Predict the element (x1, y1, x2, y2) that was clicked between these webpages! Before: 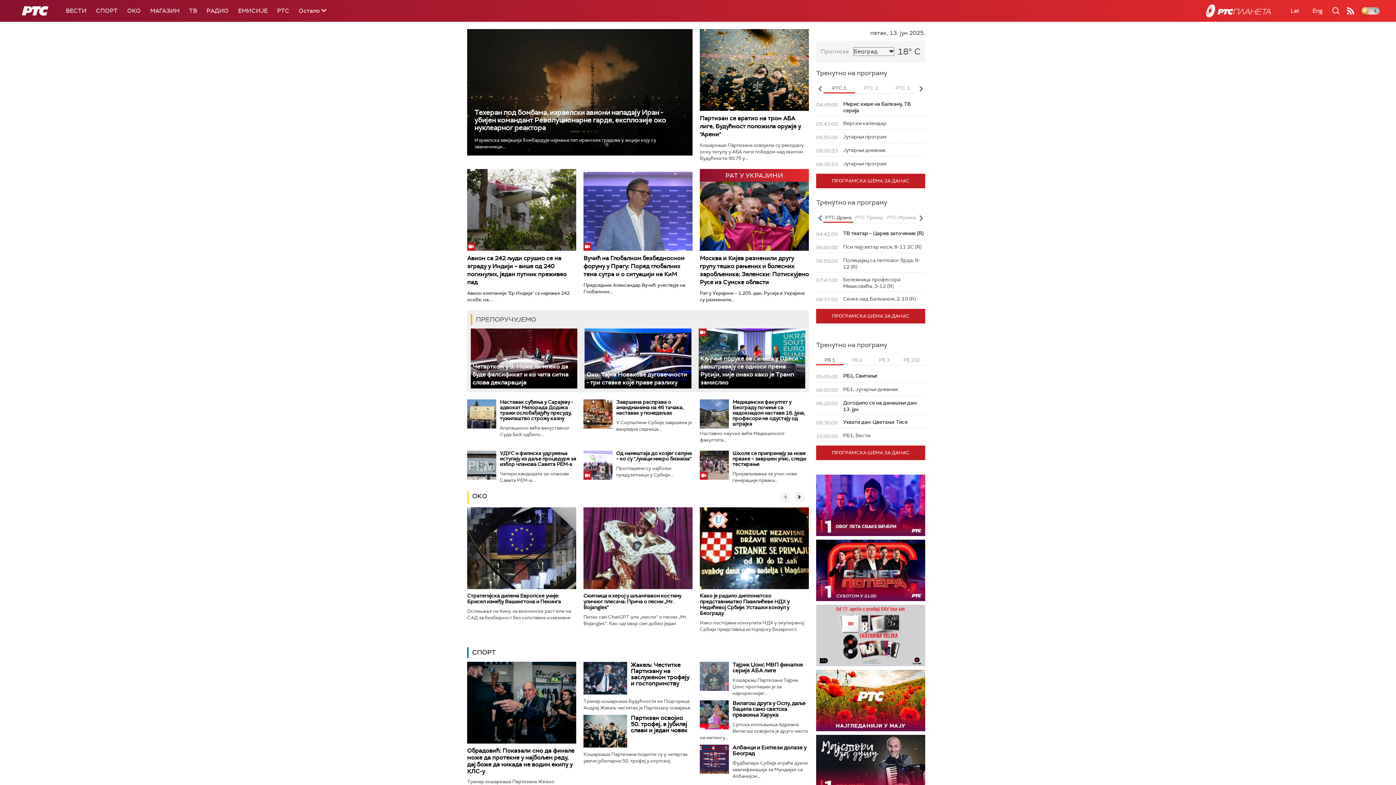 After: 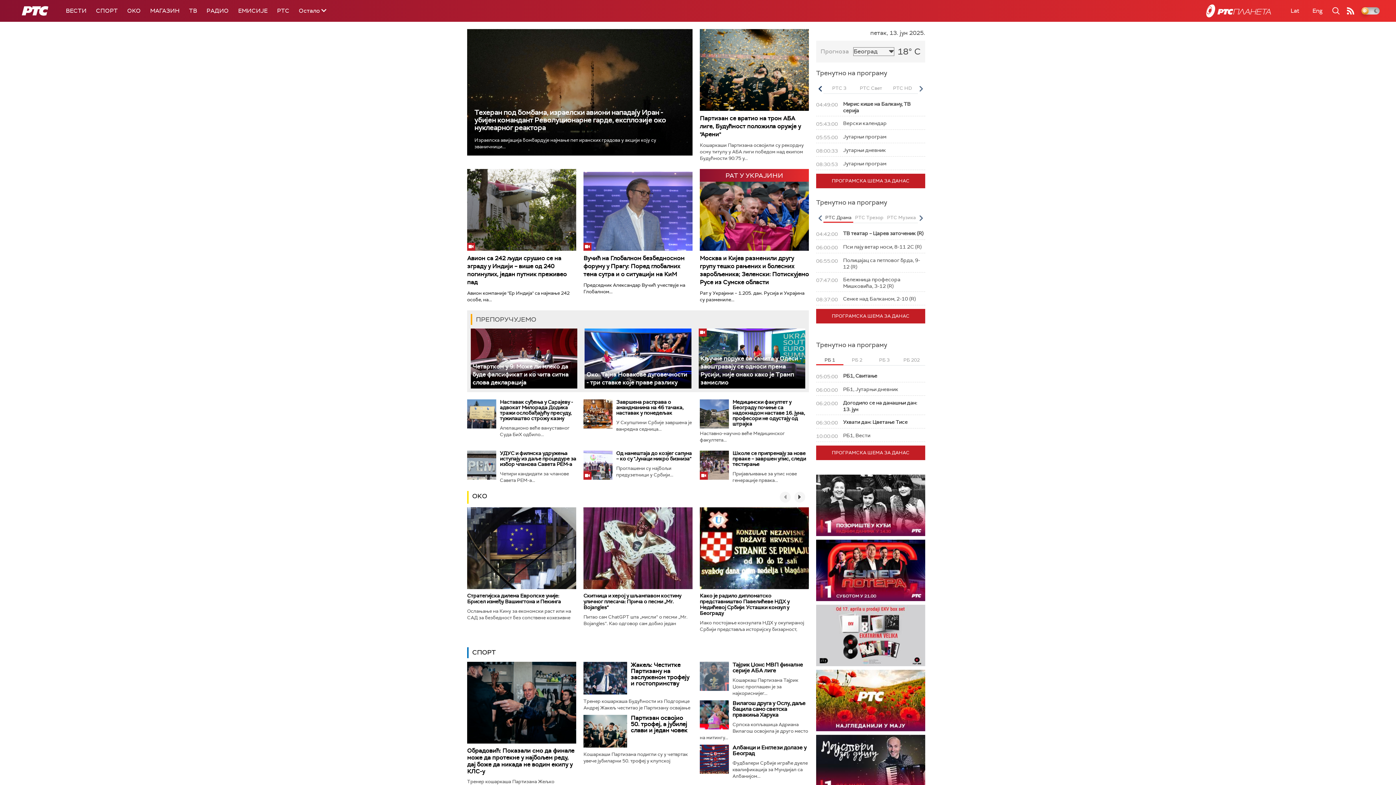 Action: label: Previous bbox: (817, 84, 823, 93)